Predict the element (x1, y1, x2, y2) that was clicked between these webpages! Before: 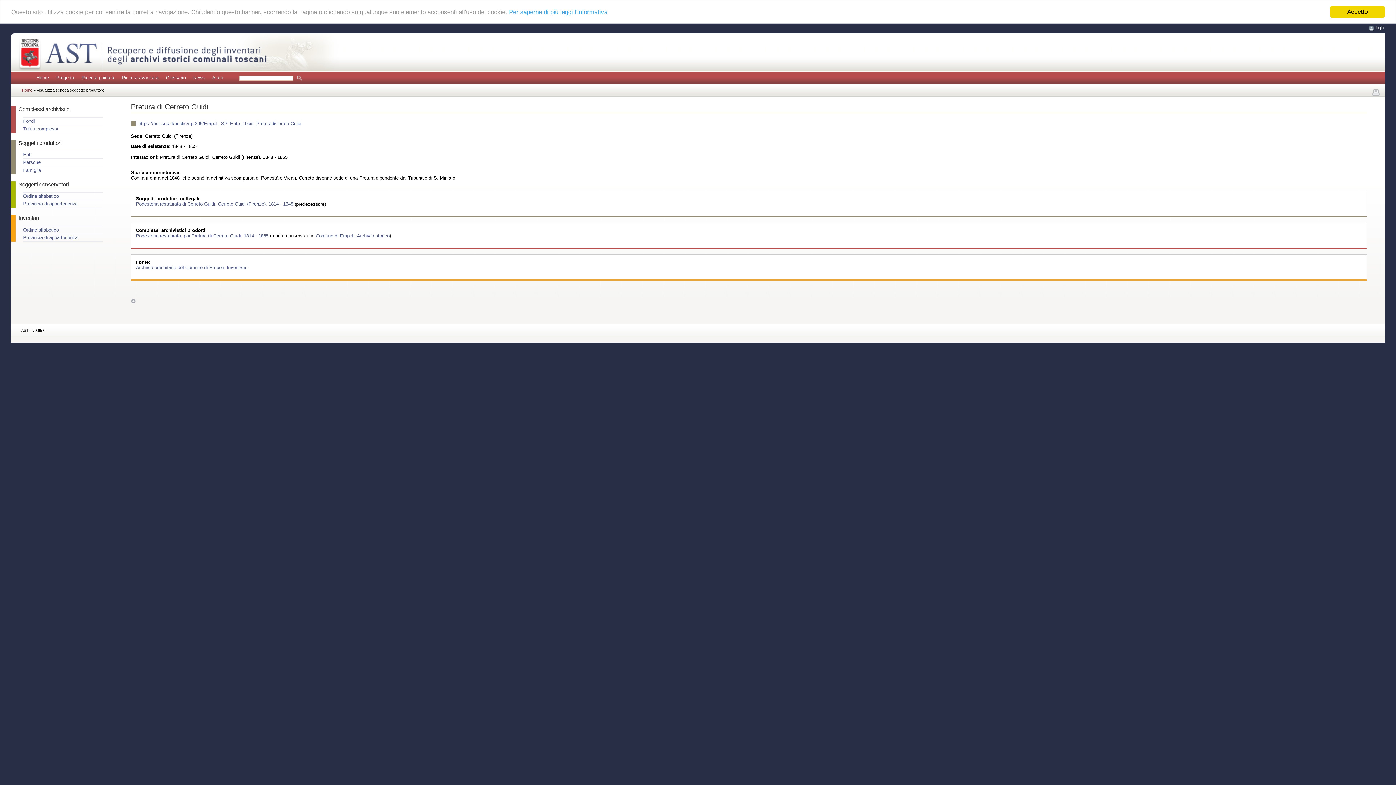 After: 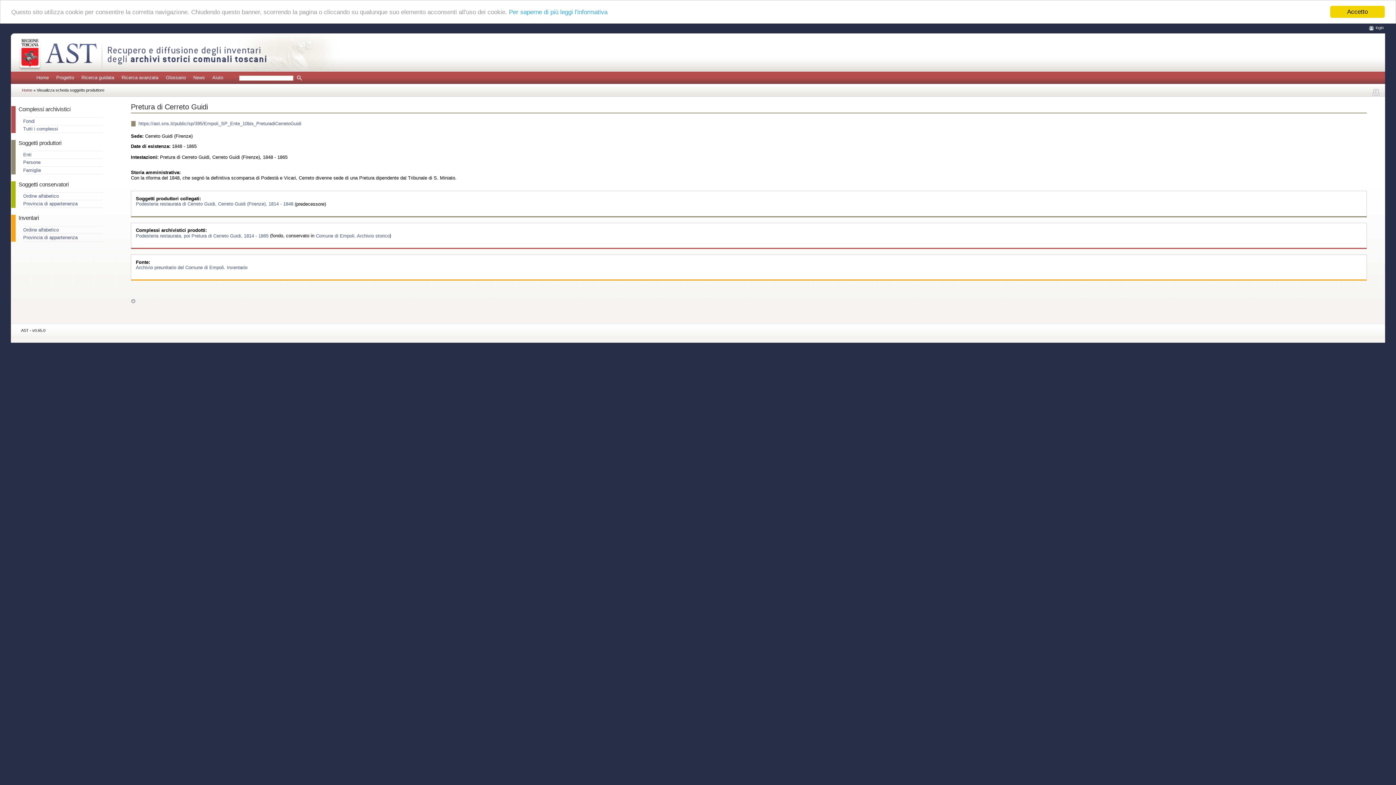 Action: bbox: (130, 298, 135, 304)